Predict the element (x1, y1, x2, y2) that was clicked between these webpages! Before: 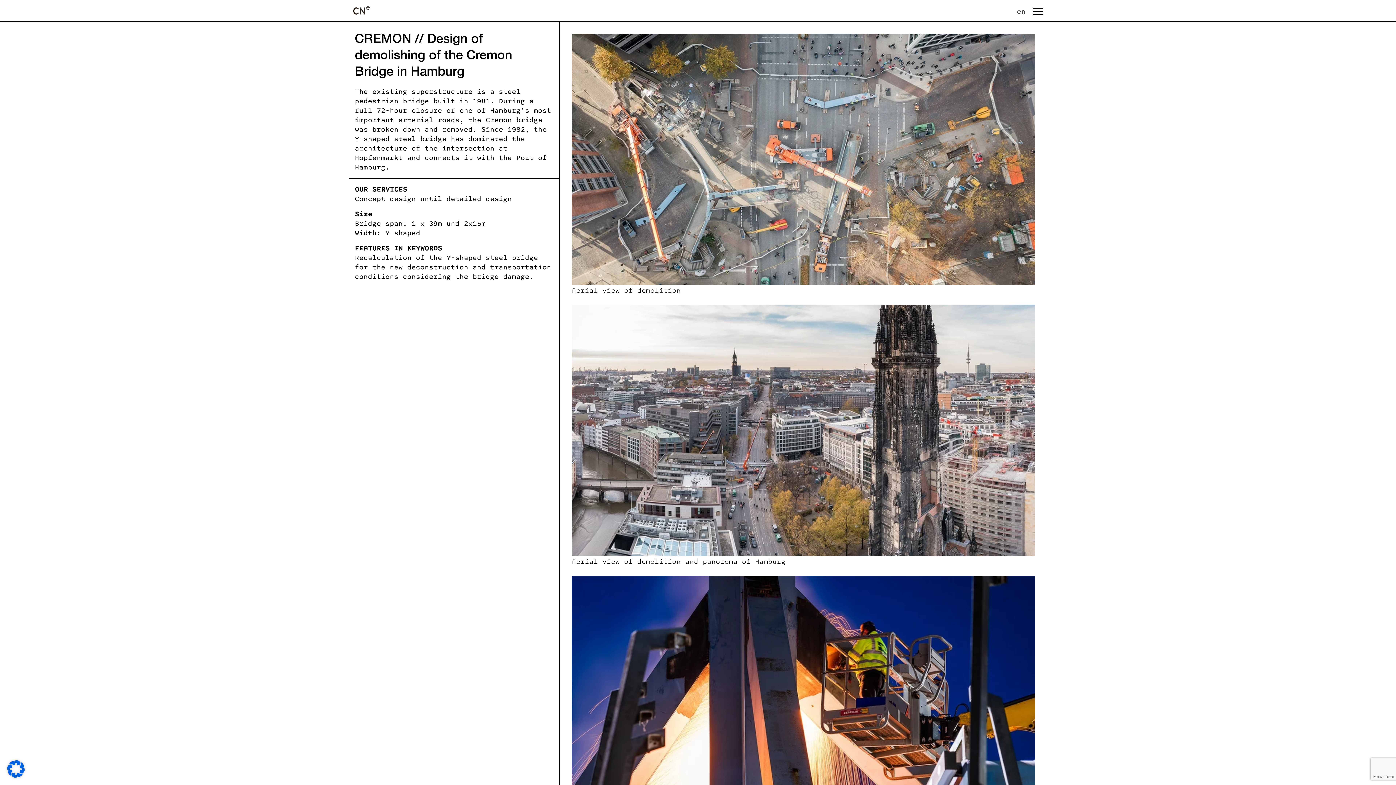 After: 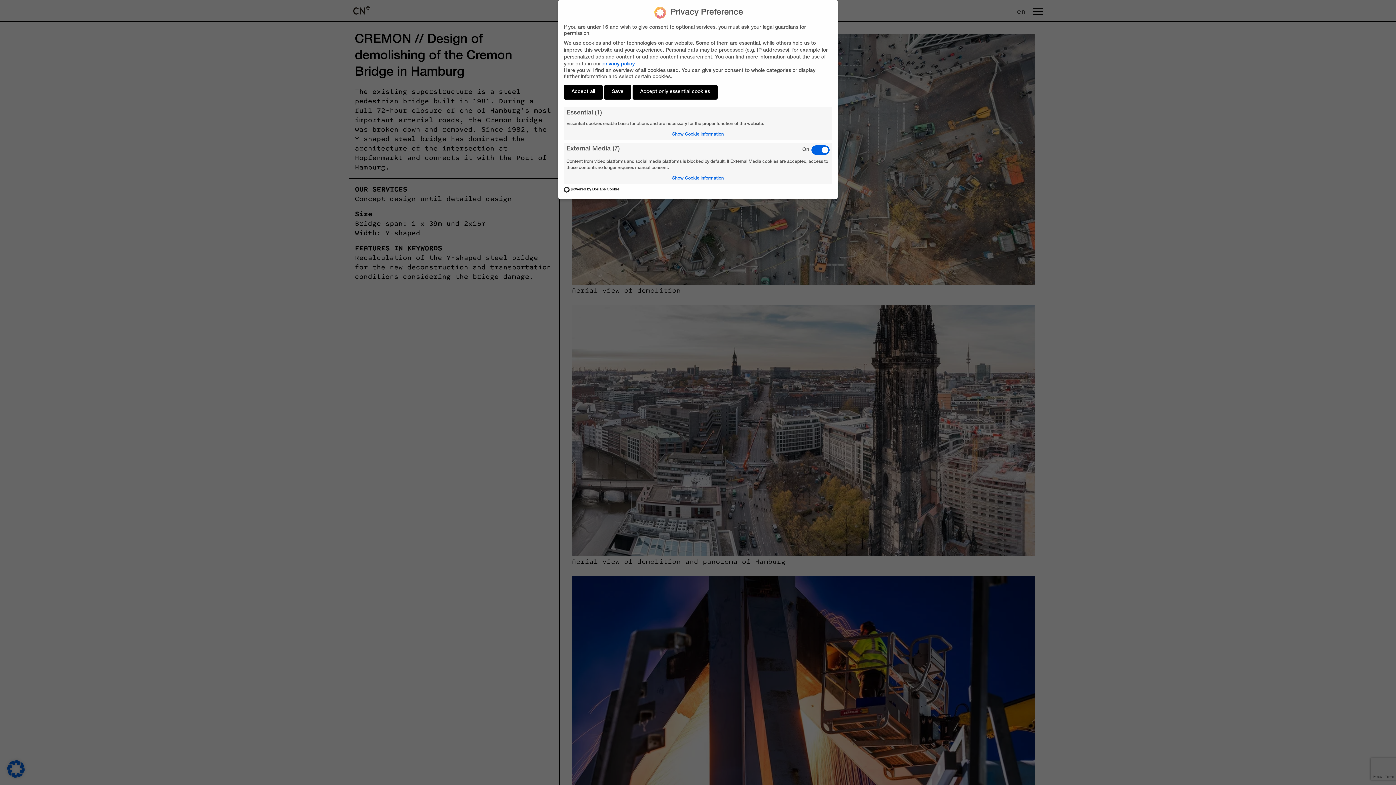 Action: bbox: (7, 765, 24, 774)